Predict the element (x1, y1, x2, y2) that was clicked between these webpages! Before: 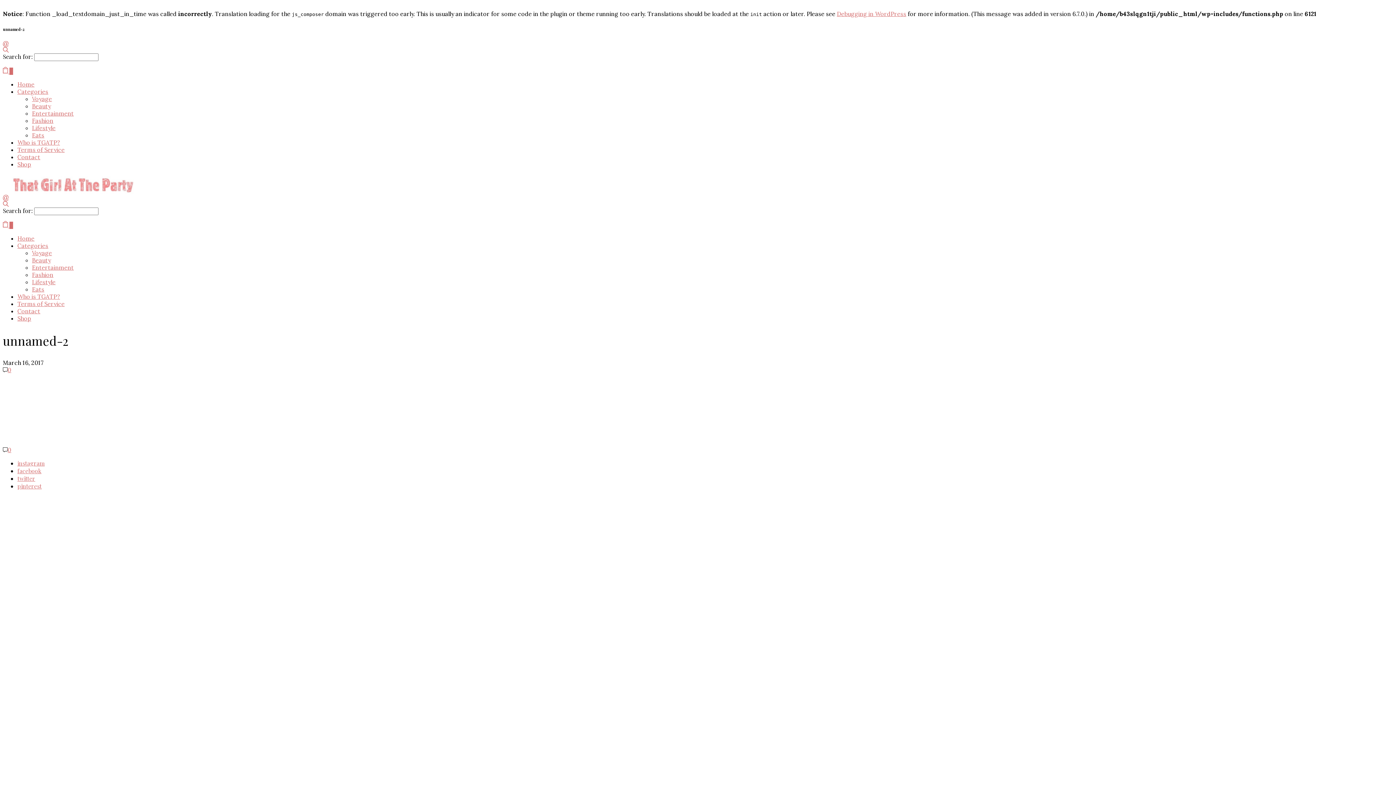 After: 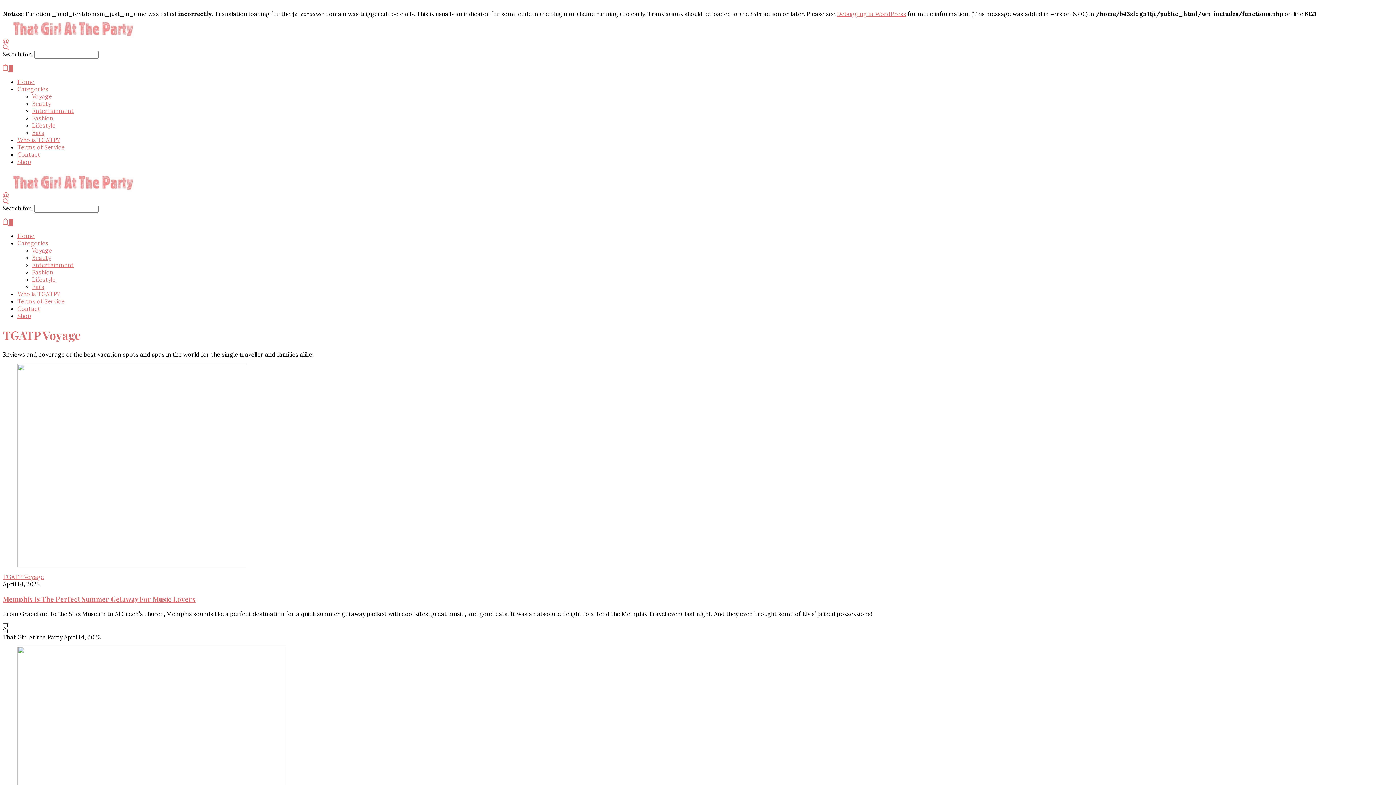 Action: bbox: (32, 95, 52, 102) label: Voyage